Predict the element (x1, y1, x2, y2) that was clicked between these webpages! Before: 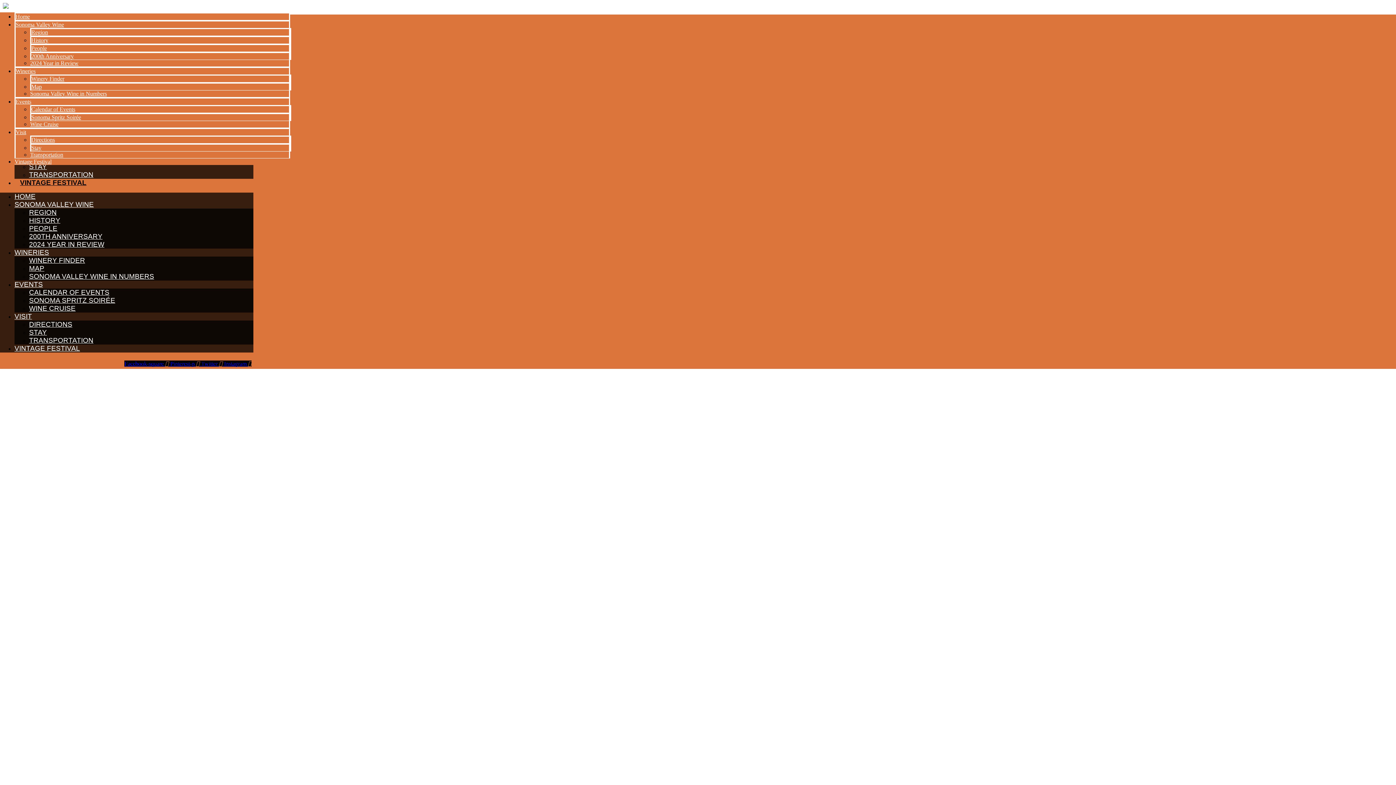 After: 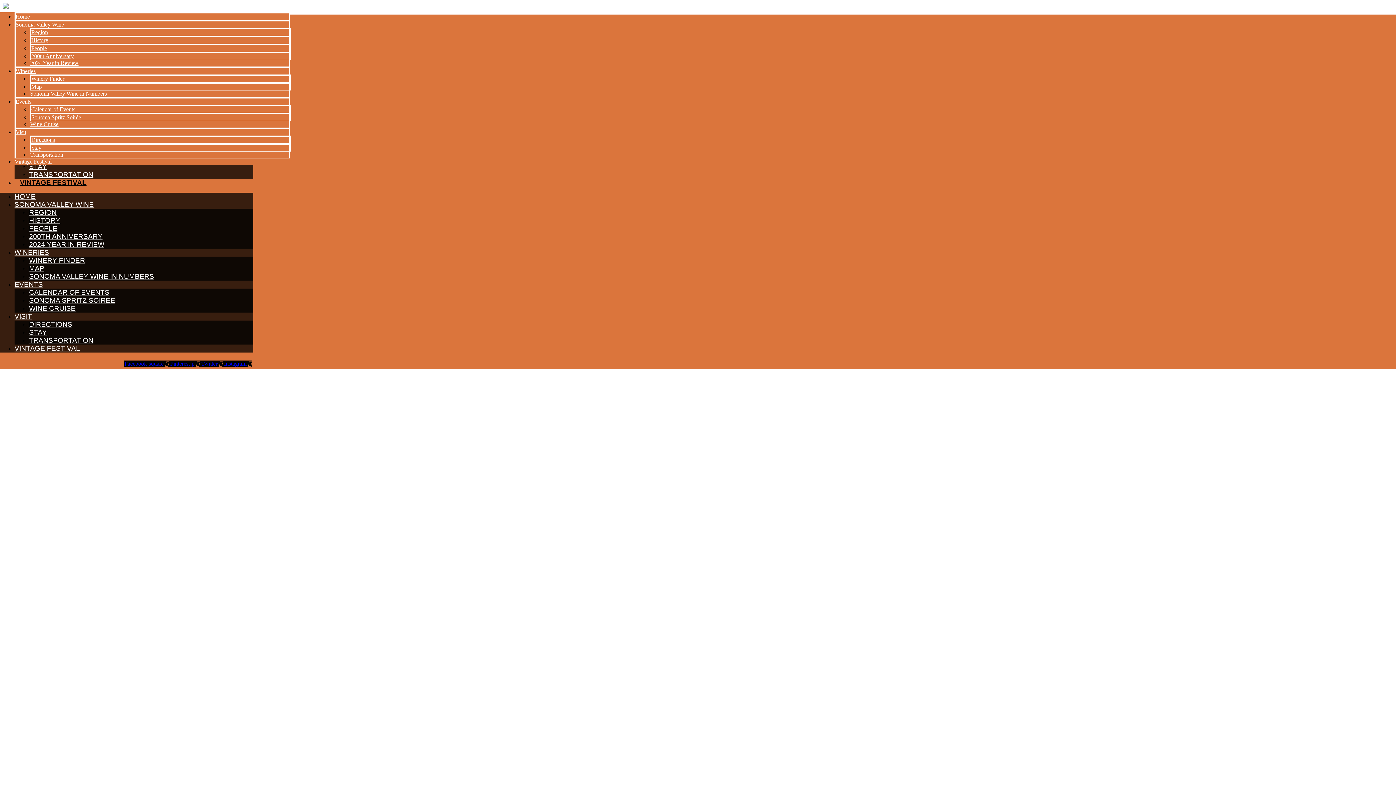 Action: bbox: (170, 360, 201, 366) label: Pinterest-p  